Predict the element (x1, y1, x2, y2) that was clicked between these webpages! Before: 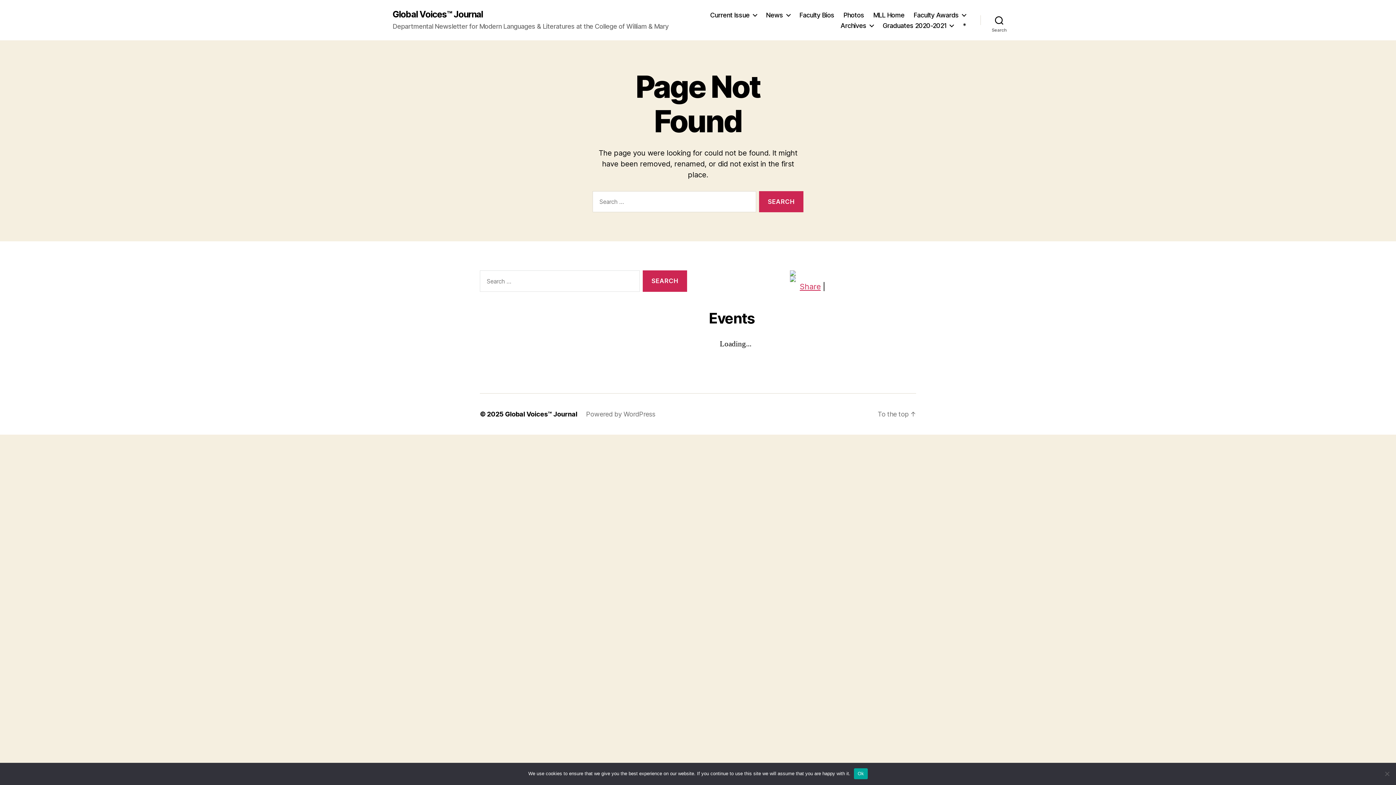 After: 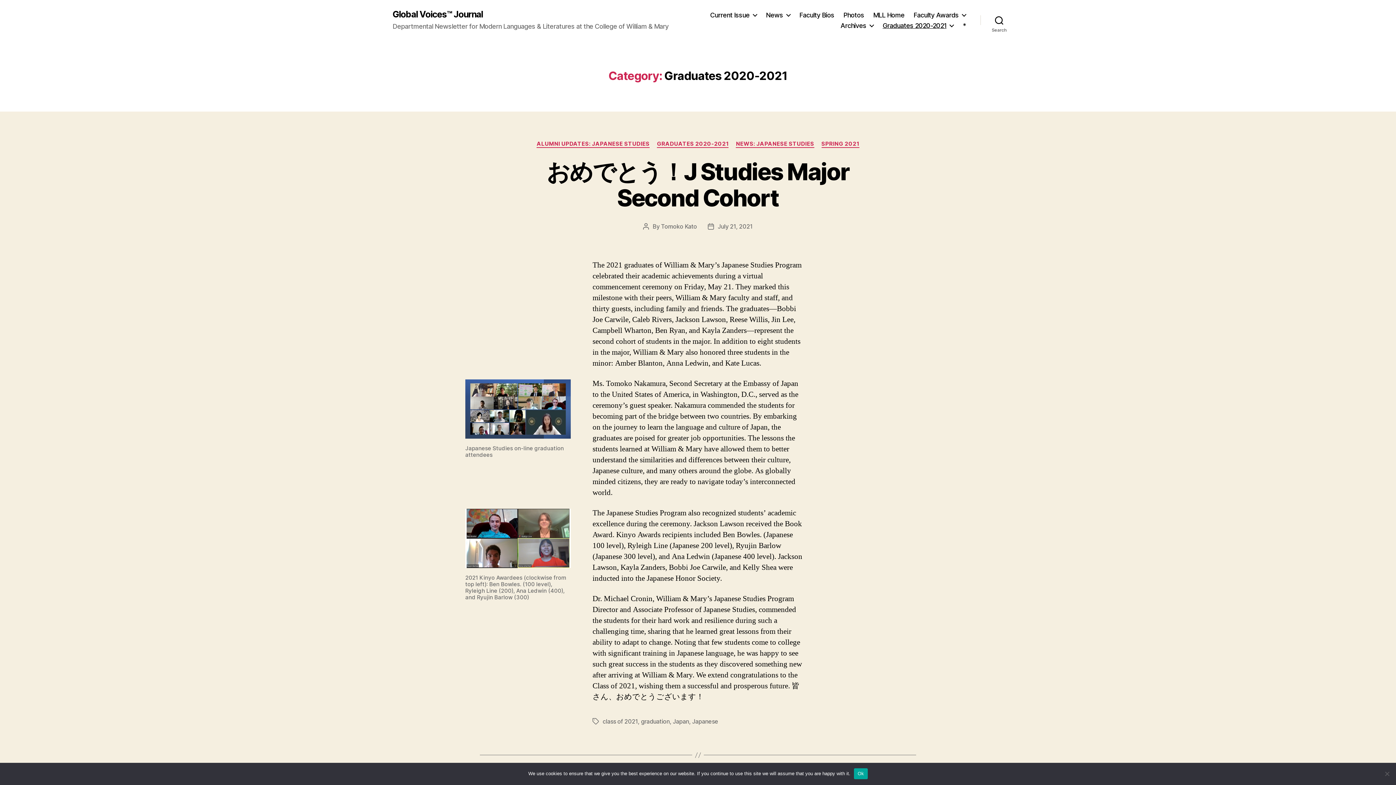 Action: label: Graduates 2020-2021 bbox: (882, 21, 953, 29)